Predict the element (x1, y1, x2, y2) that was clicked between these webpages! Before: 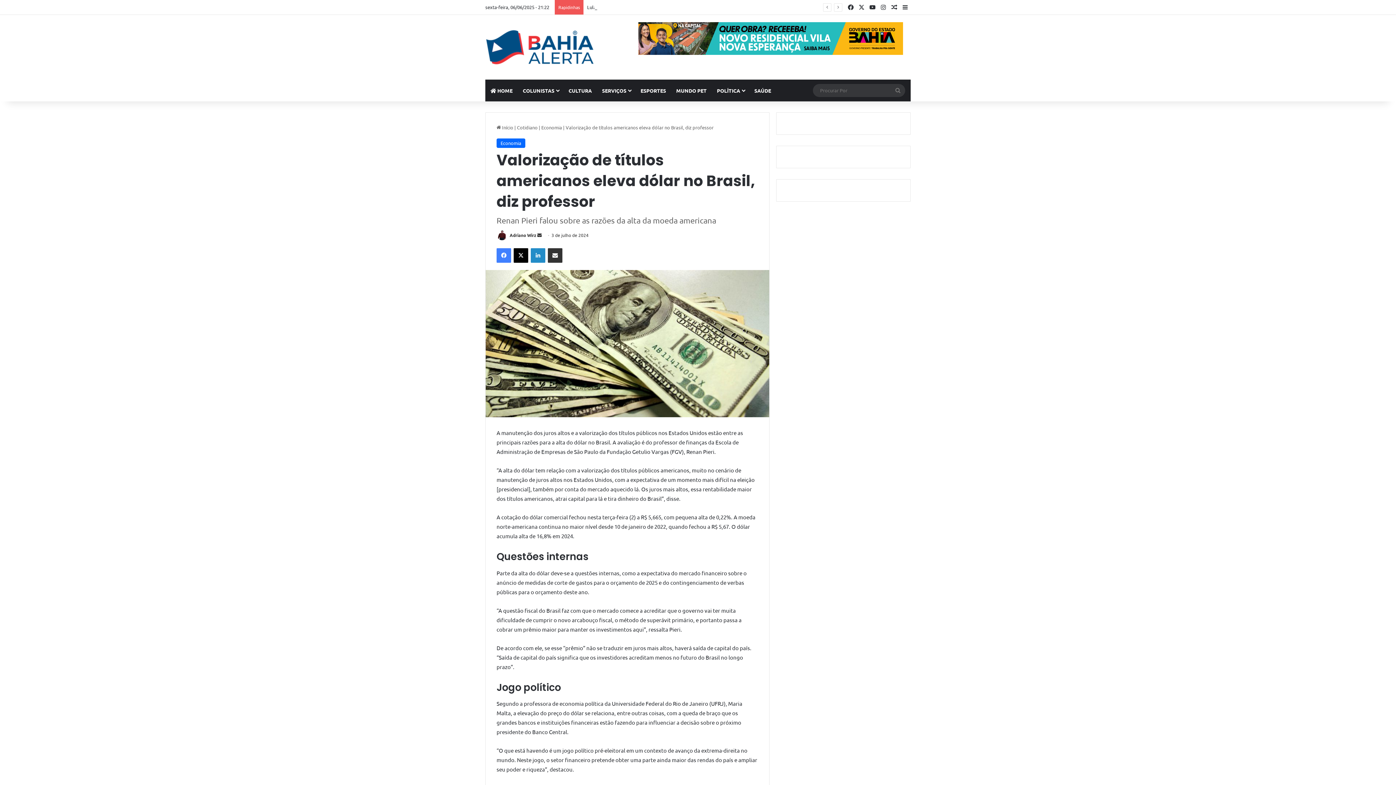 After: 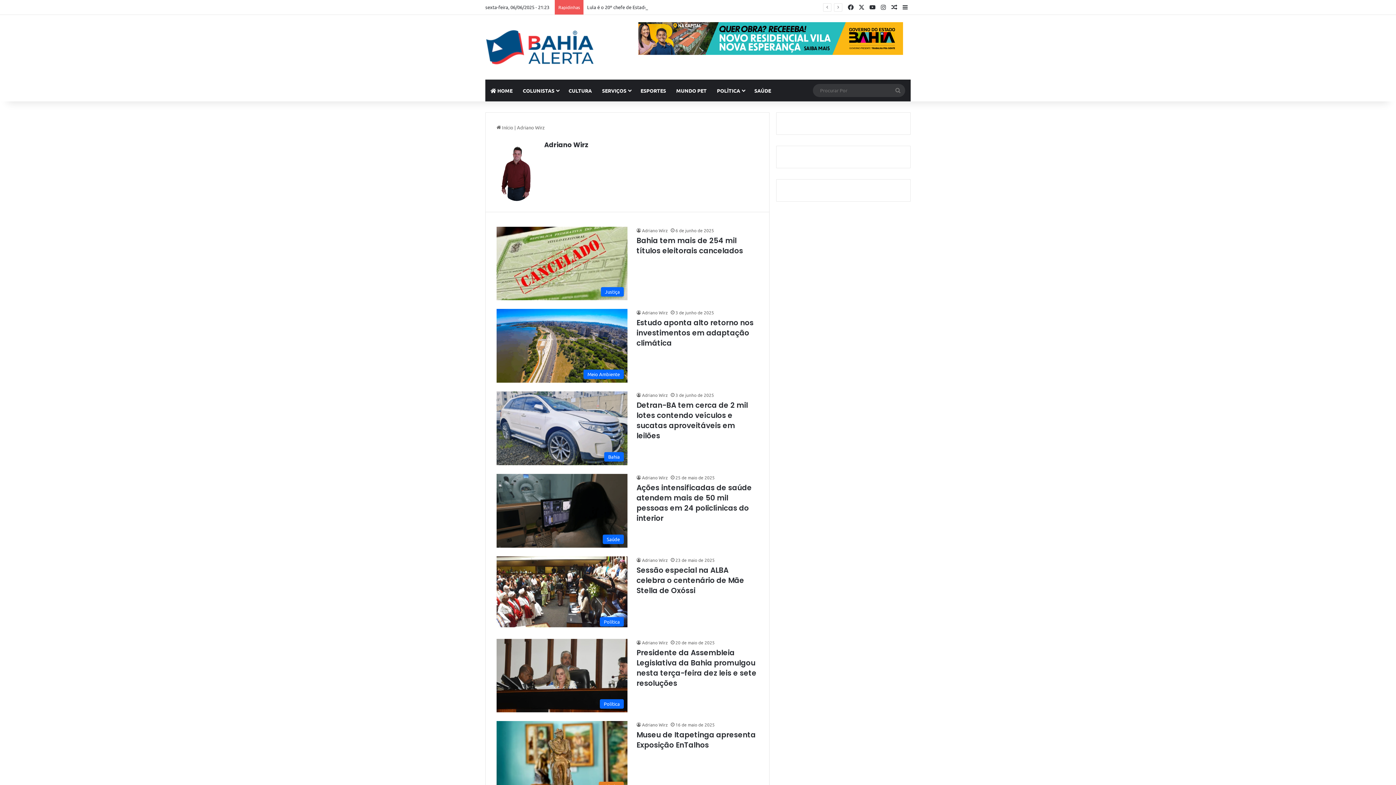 Action: label: Adriano Wirz bbox: (509, 232, 536, 238)